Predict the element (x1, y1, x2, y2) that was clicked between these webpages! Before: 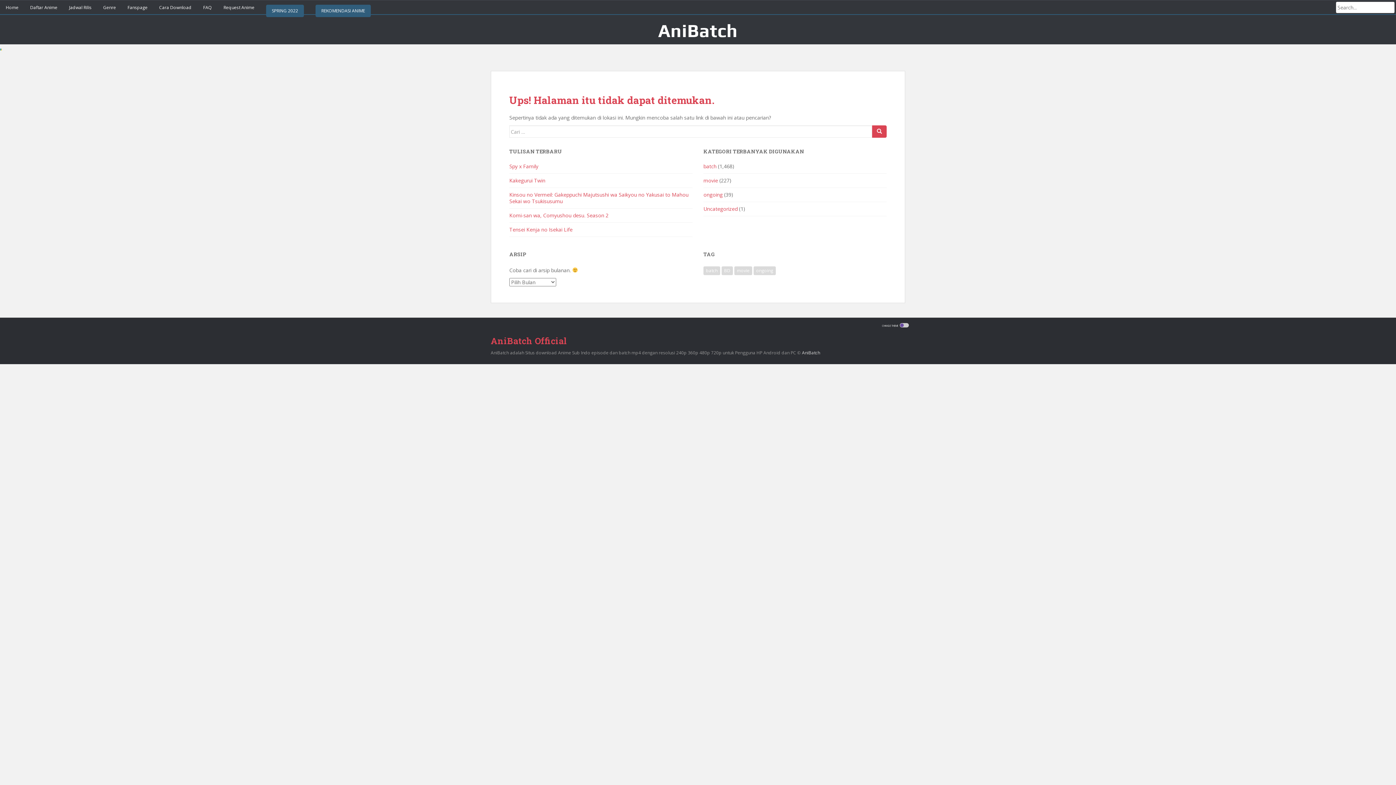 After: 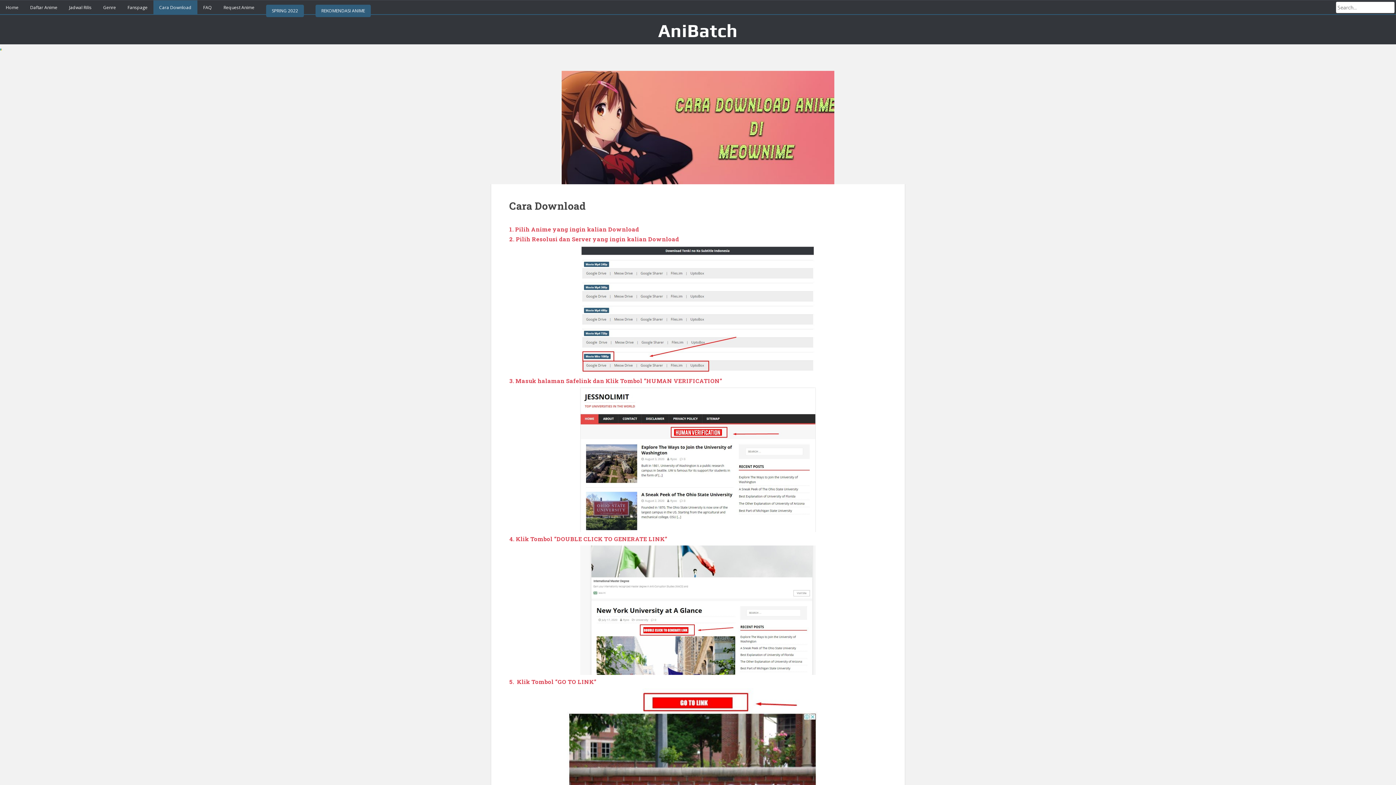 Action: label: Cara Download bbox: (153, 0, 197, 14)